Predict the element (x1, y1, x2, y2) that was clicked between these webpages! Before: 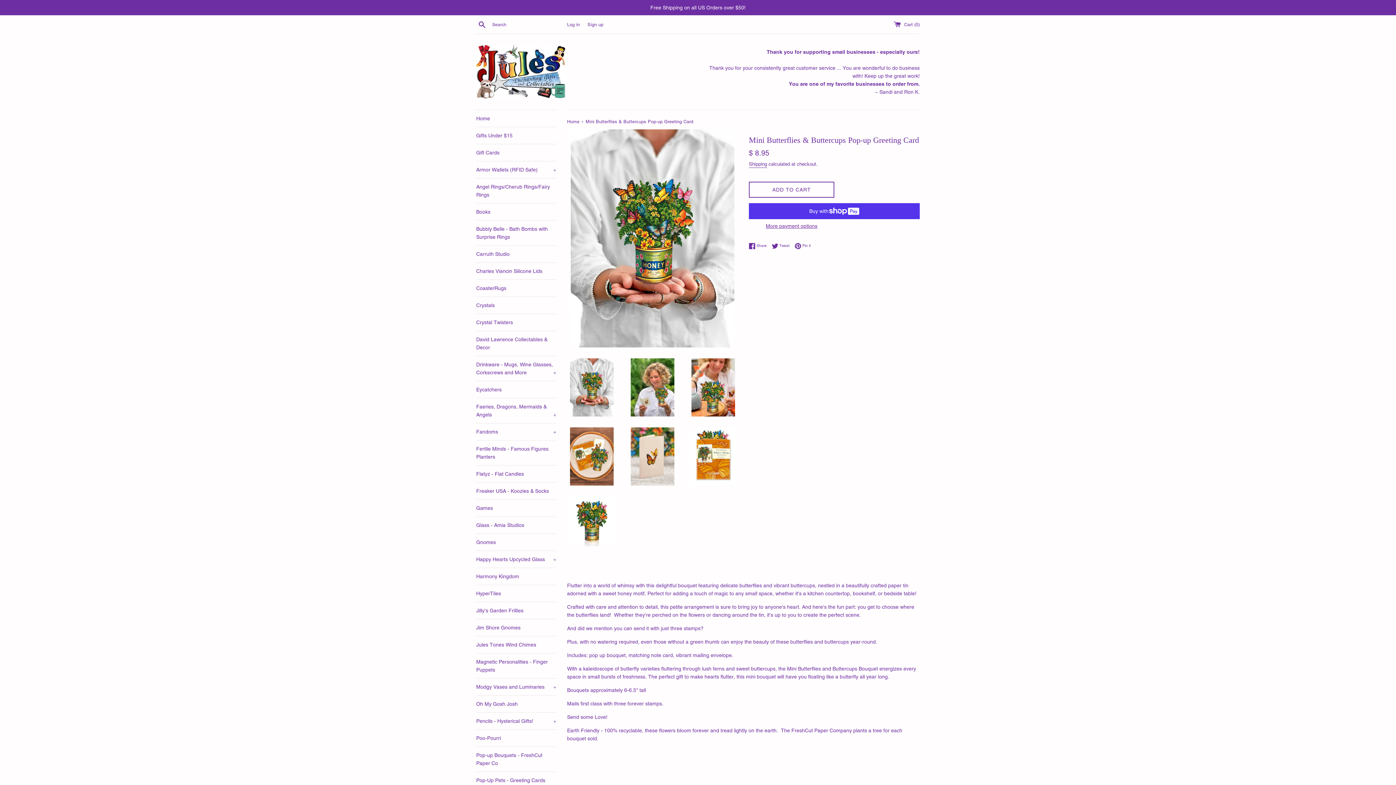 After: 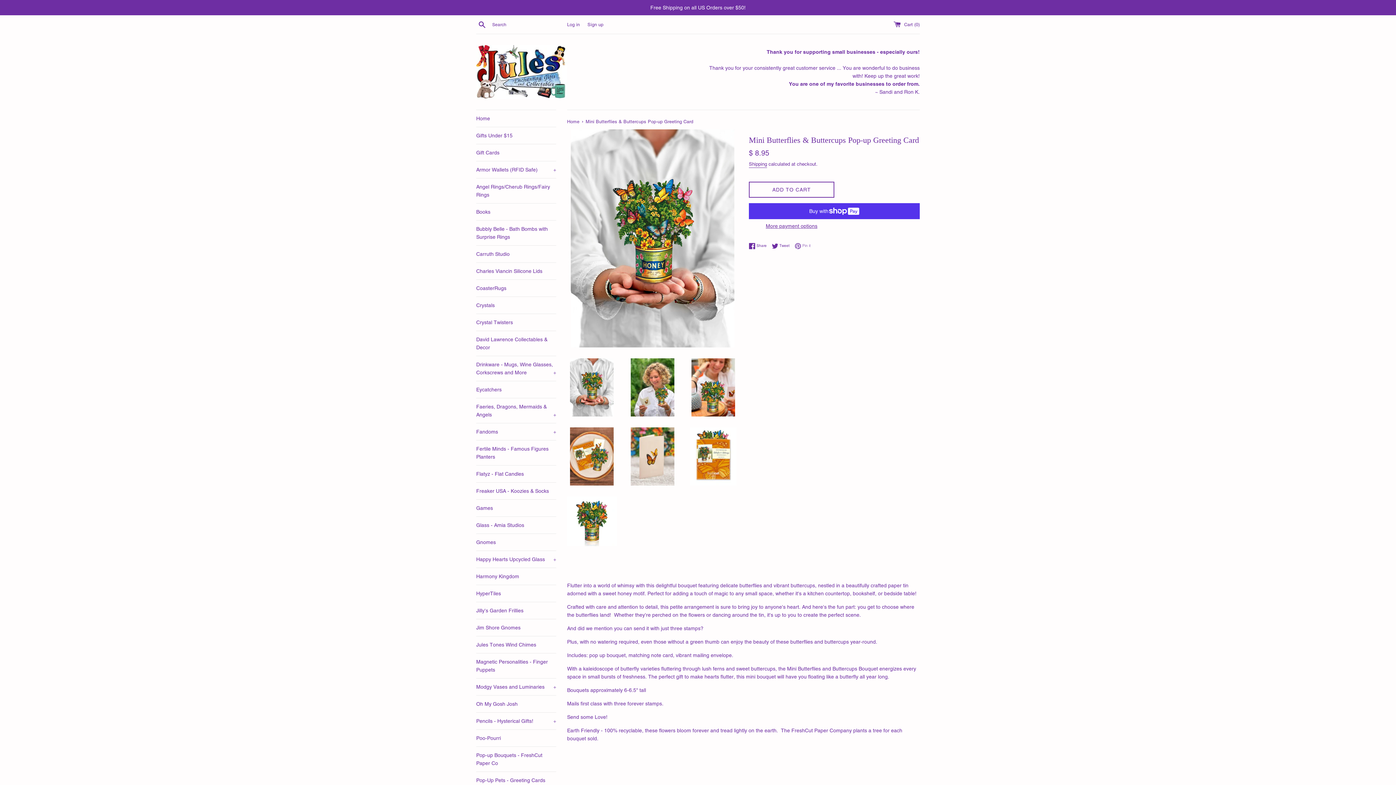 Action: label:  Pin it
Pin on Pinterest bbox: (794, 242, 810, 249)